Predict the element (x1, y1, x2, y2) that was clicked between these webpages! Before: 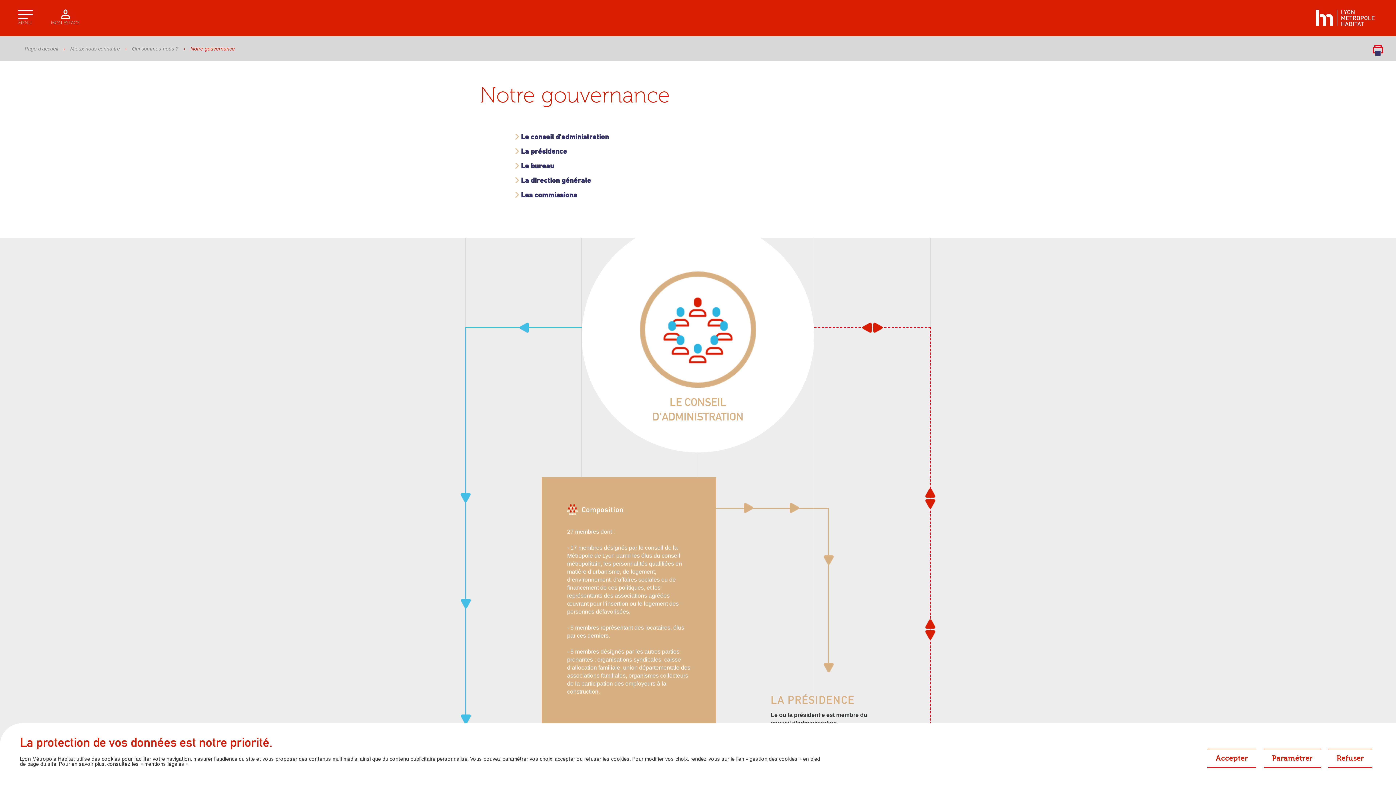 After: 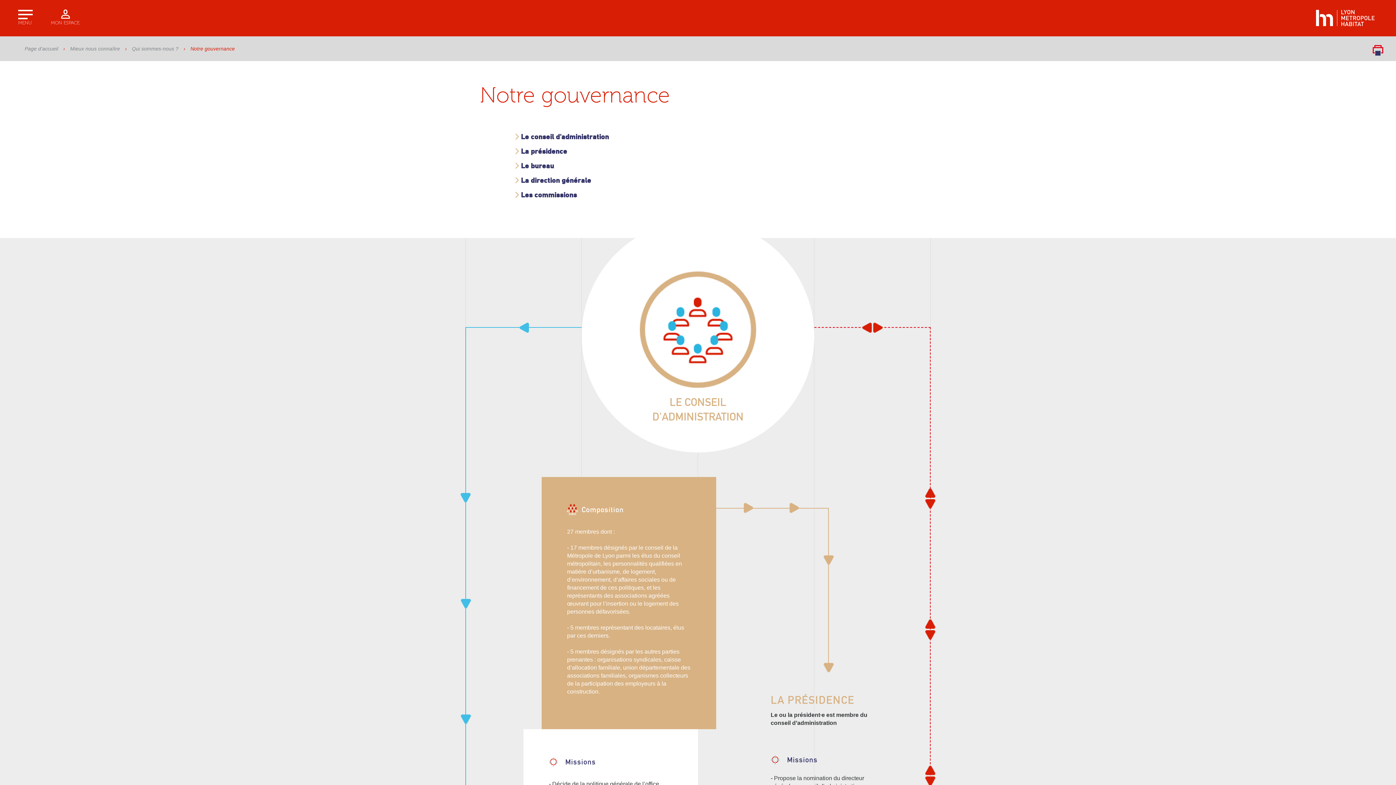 Action: label: Refuser bbox: (1328, 749, 1372, 768)